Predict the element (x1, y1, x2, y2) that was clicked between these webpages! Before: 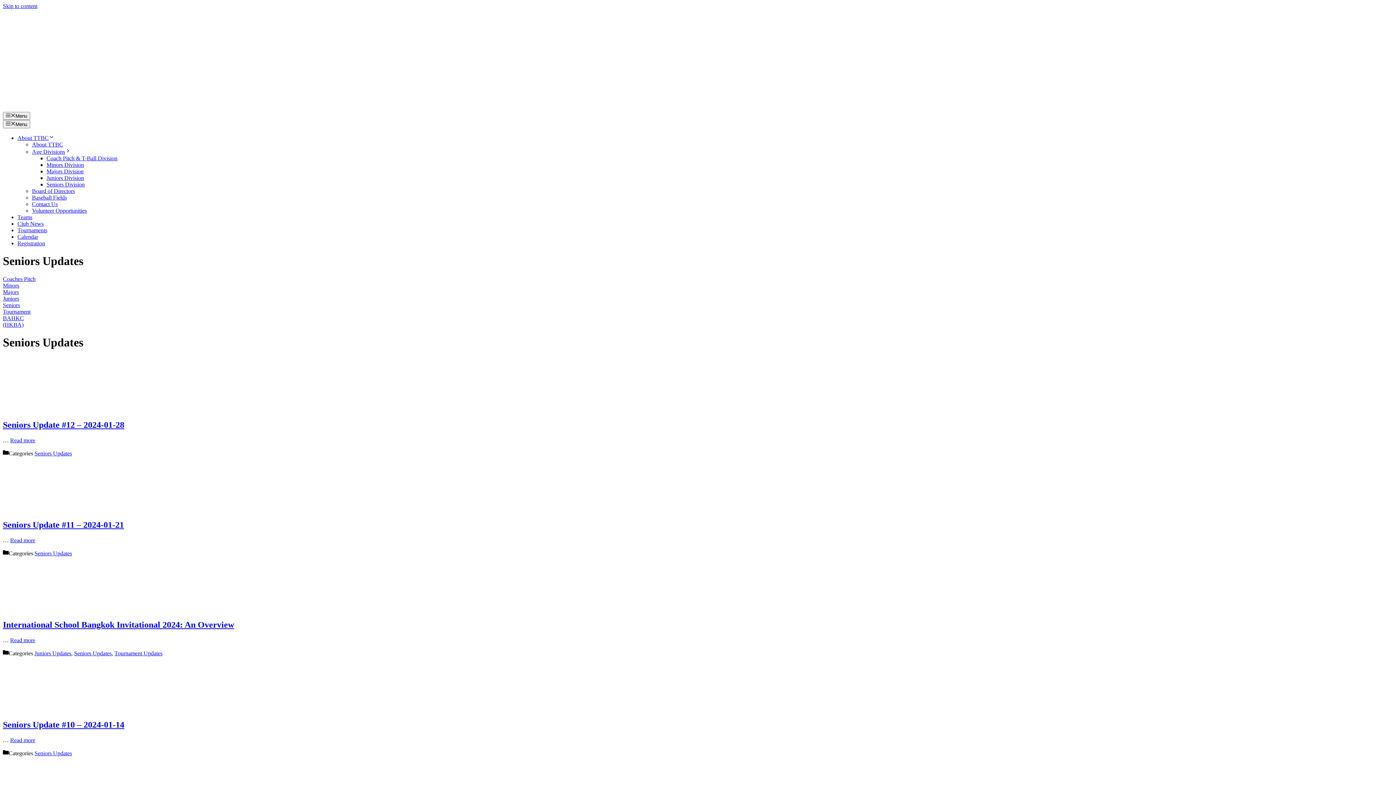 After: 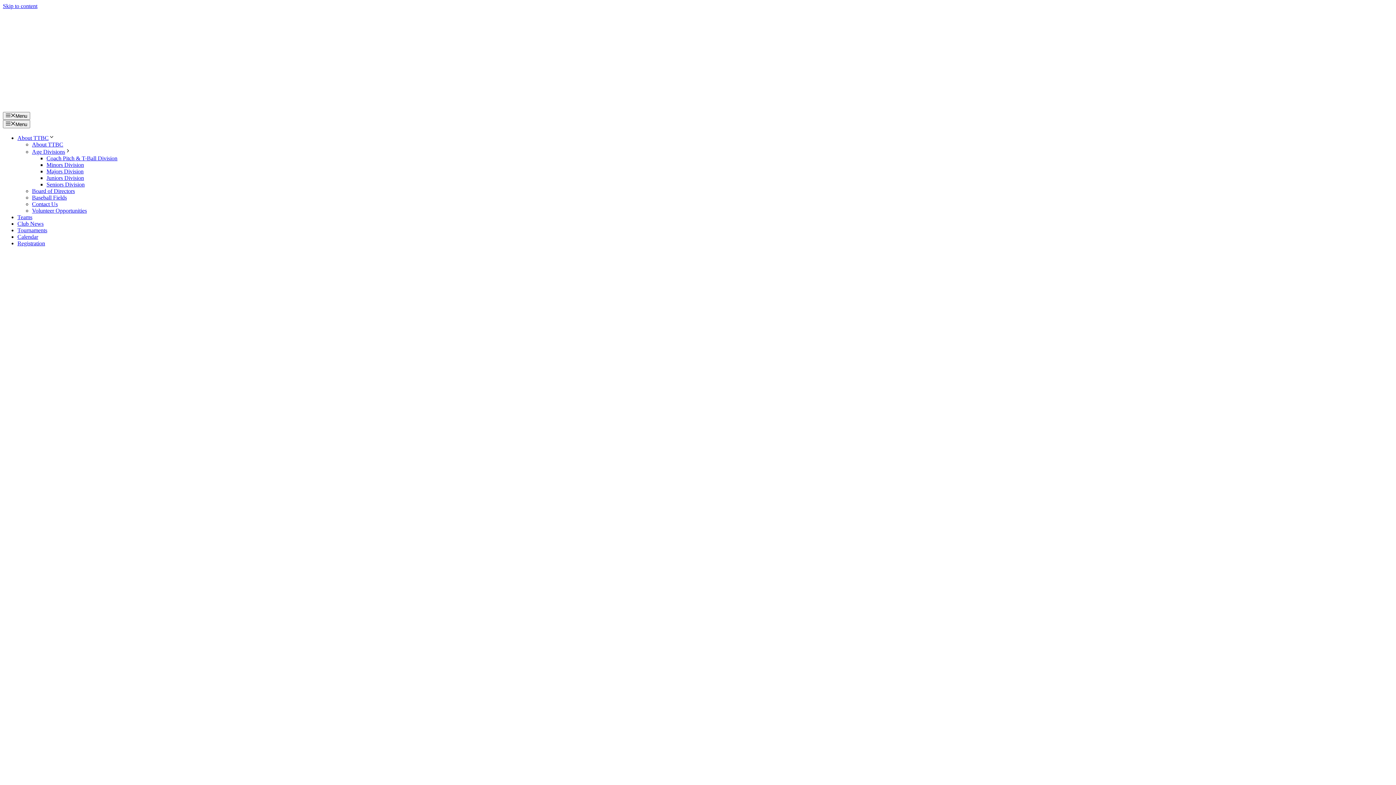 Action: label: International School Bangkok Invitational 2024: An Overview bbox: (2, 620, 234, 629)